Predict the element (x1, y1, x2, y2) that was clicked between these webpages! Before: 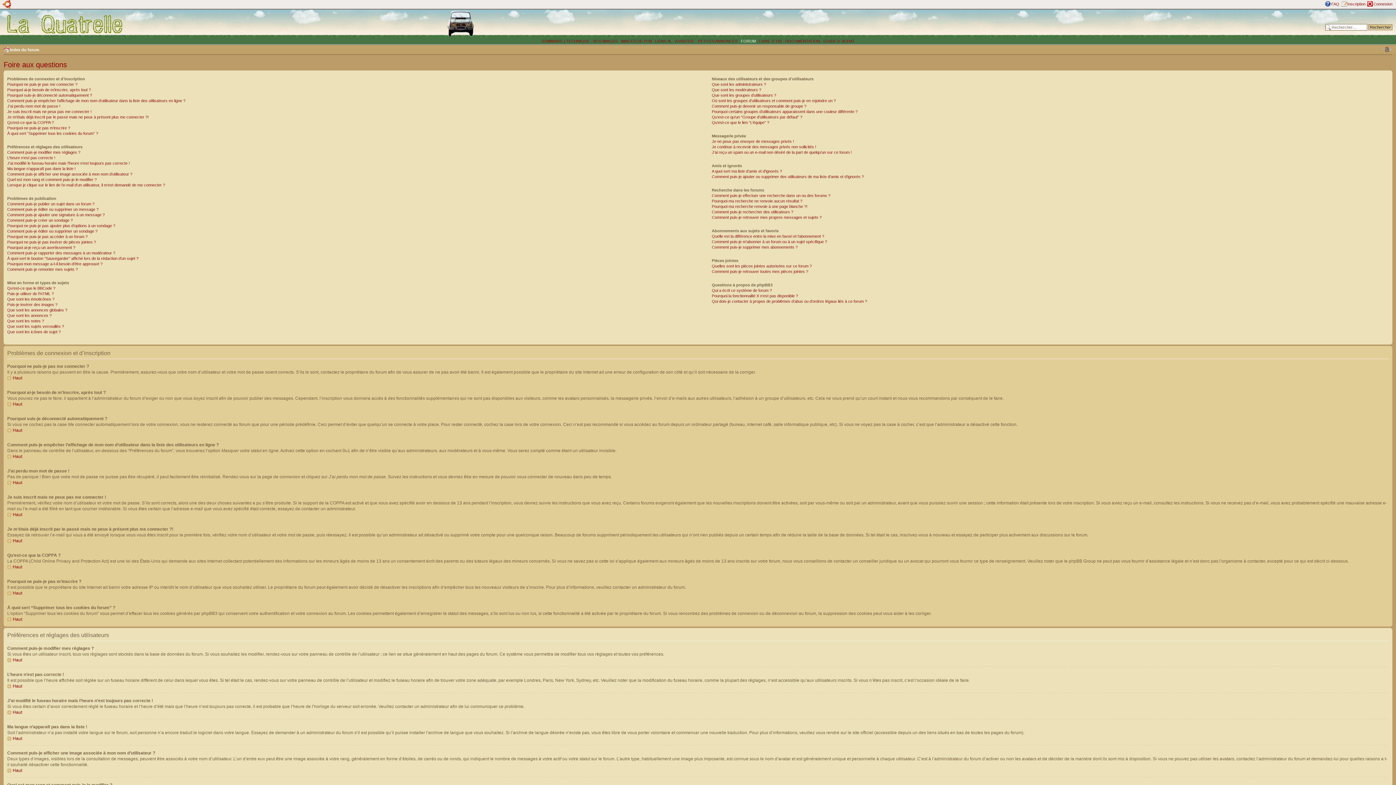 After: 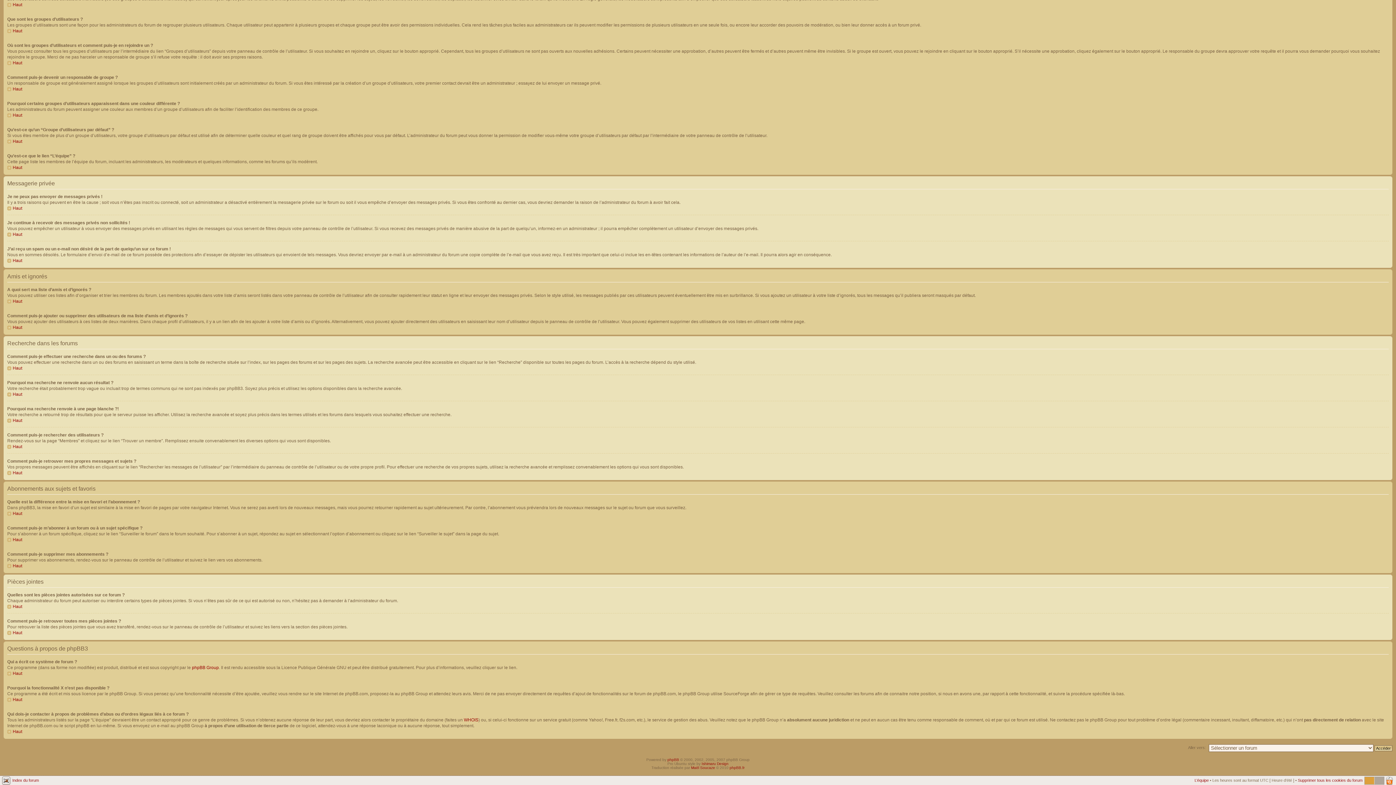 Action: label: Qu’est-ce qu’un “Groupe d’utilisateurs par défaut” ? bbox: (712, 114, 802, 119)